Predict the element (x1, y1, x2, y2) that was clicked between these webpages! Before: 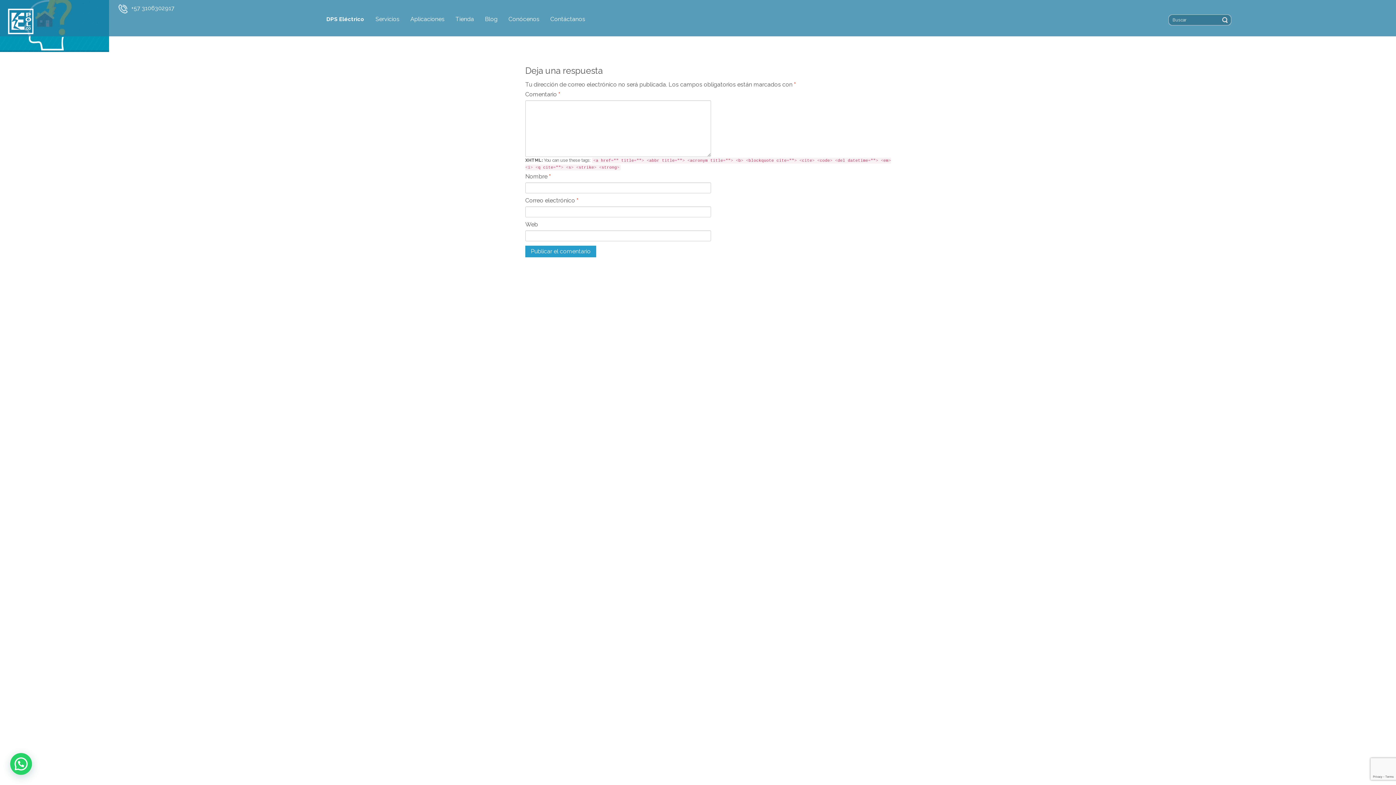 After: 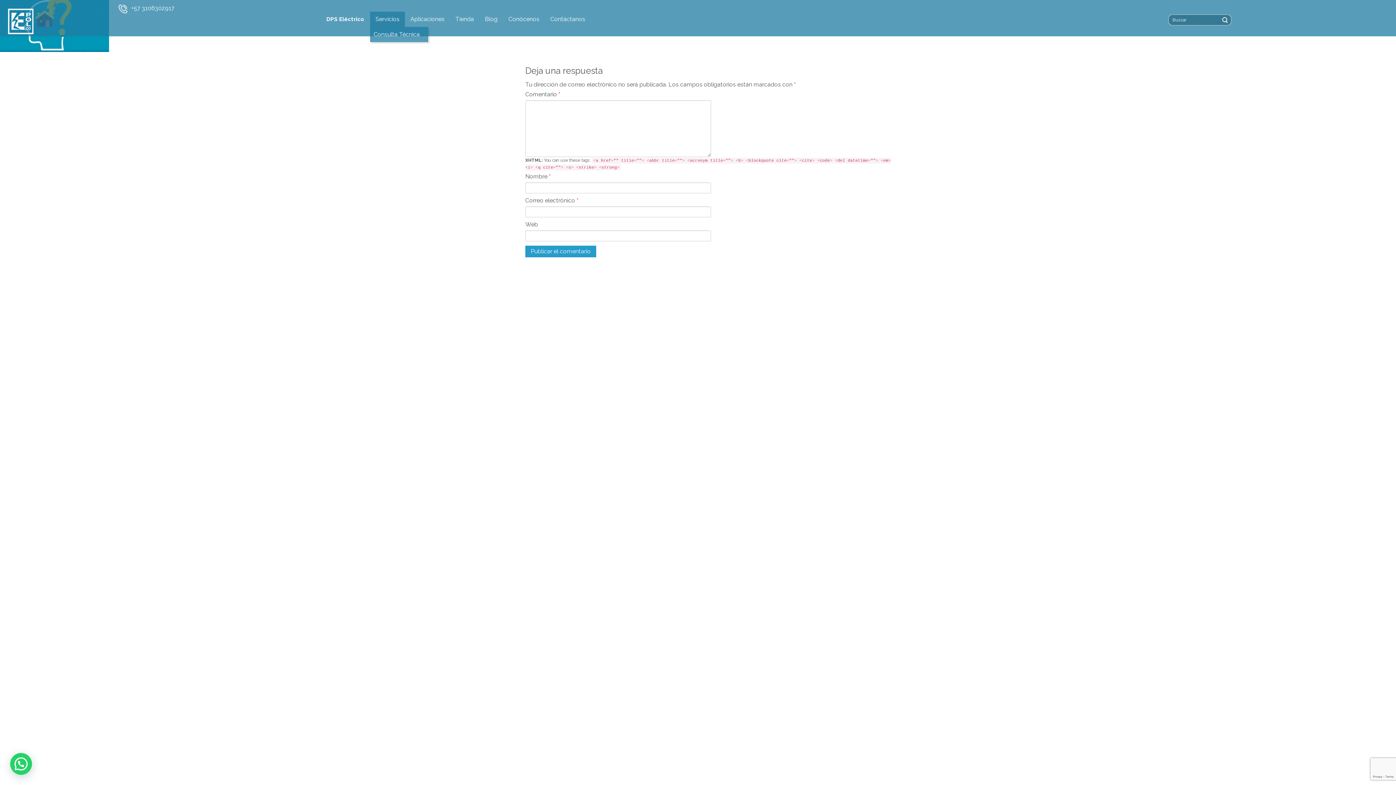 Action: label: Servicios bbox: (370, 11, 405, 26)